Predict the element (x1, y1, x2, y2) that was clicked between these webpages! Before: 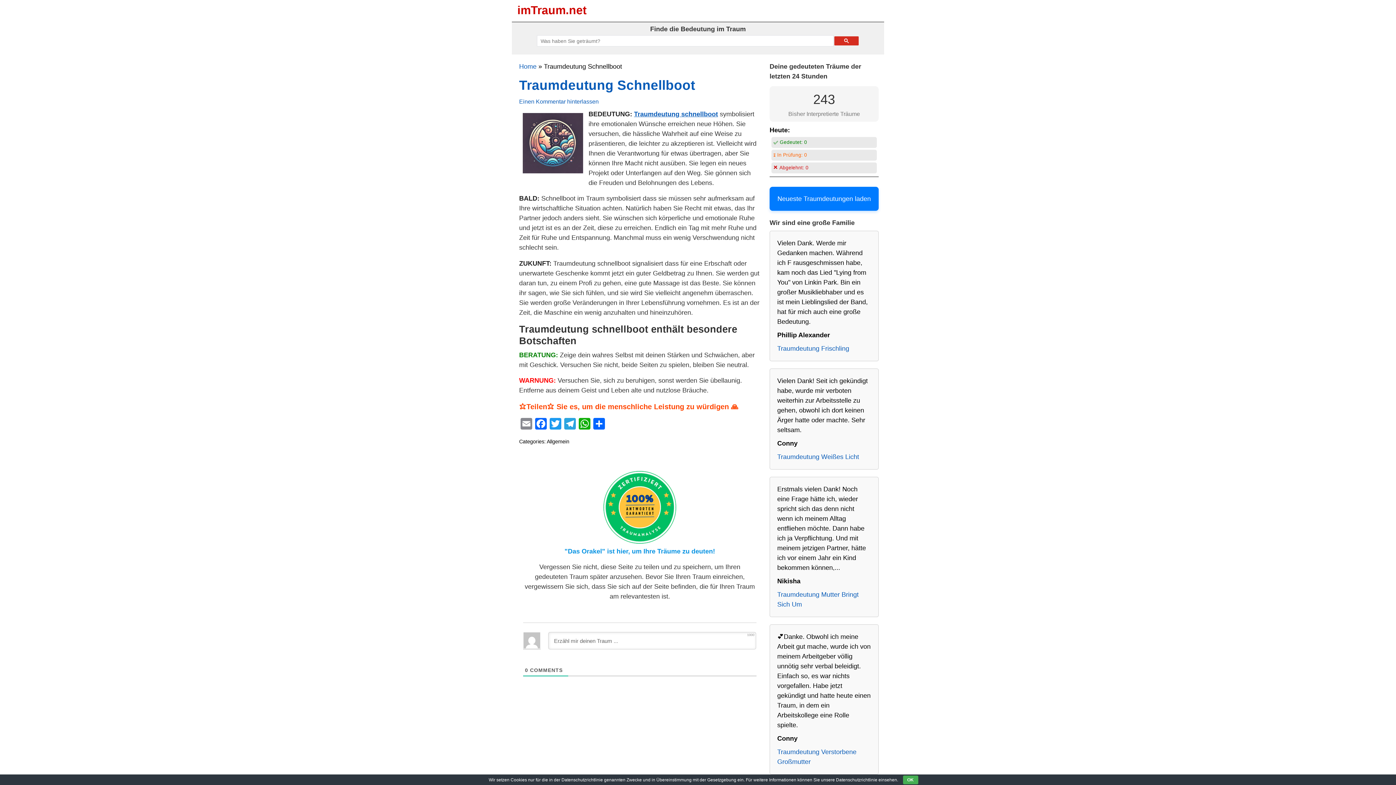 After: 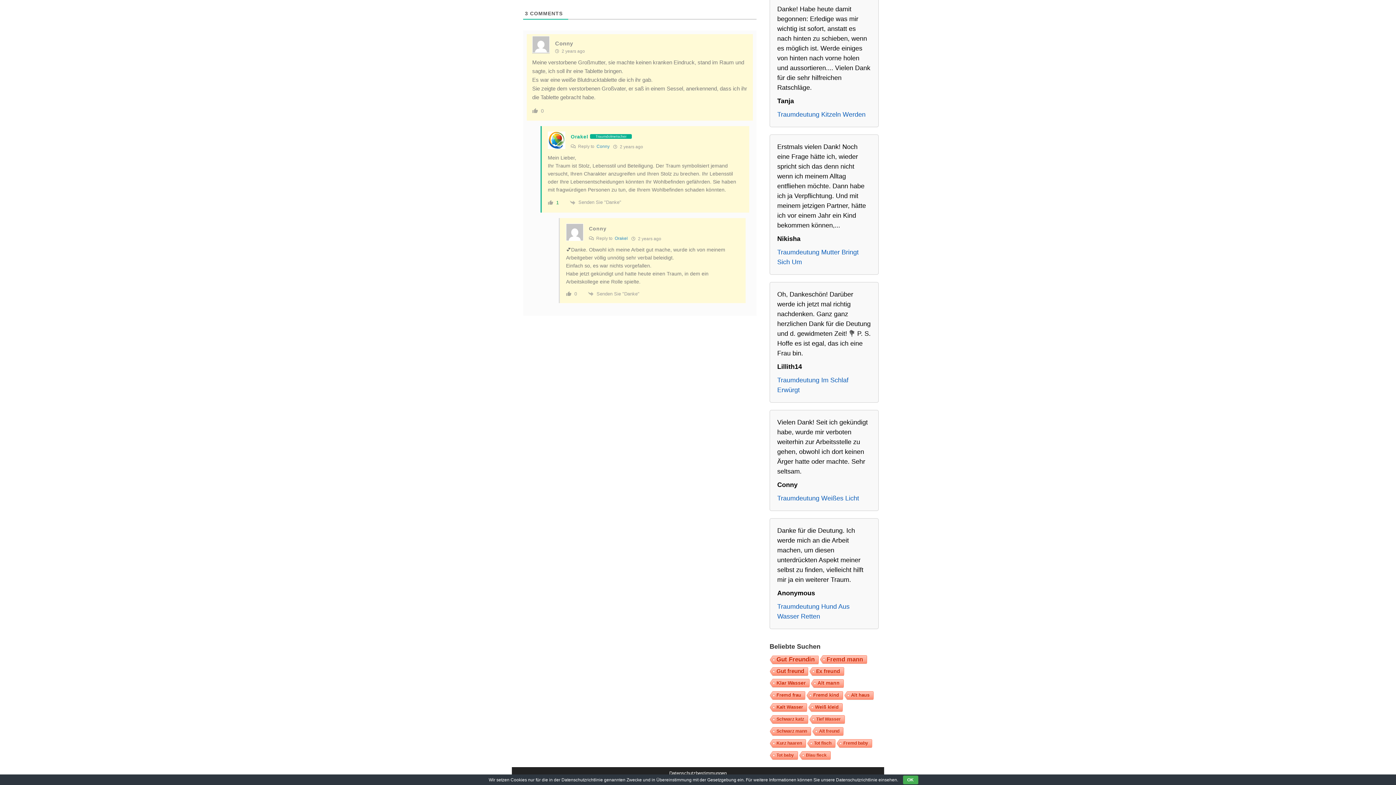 Action: label: Traumdeutung Verstorbene Großmutter bbox: (777, 747, 871, 767)